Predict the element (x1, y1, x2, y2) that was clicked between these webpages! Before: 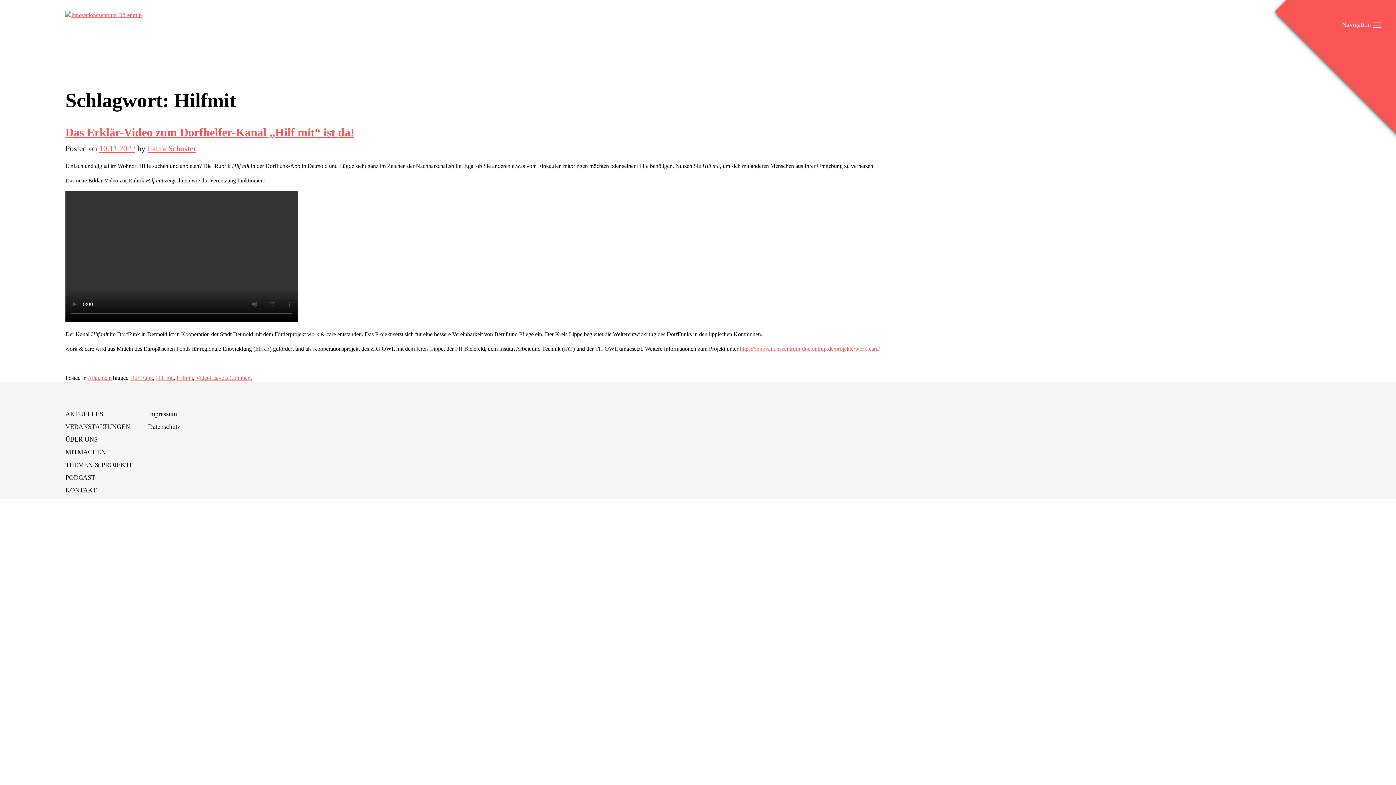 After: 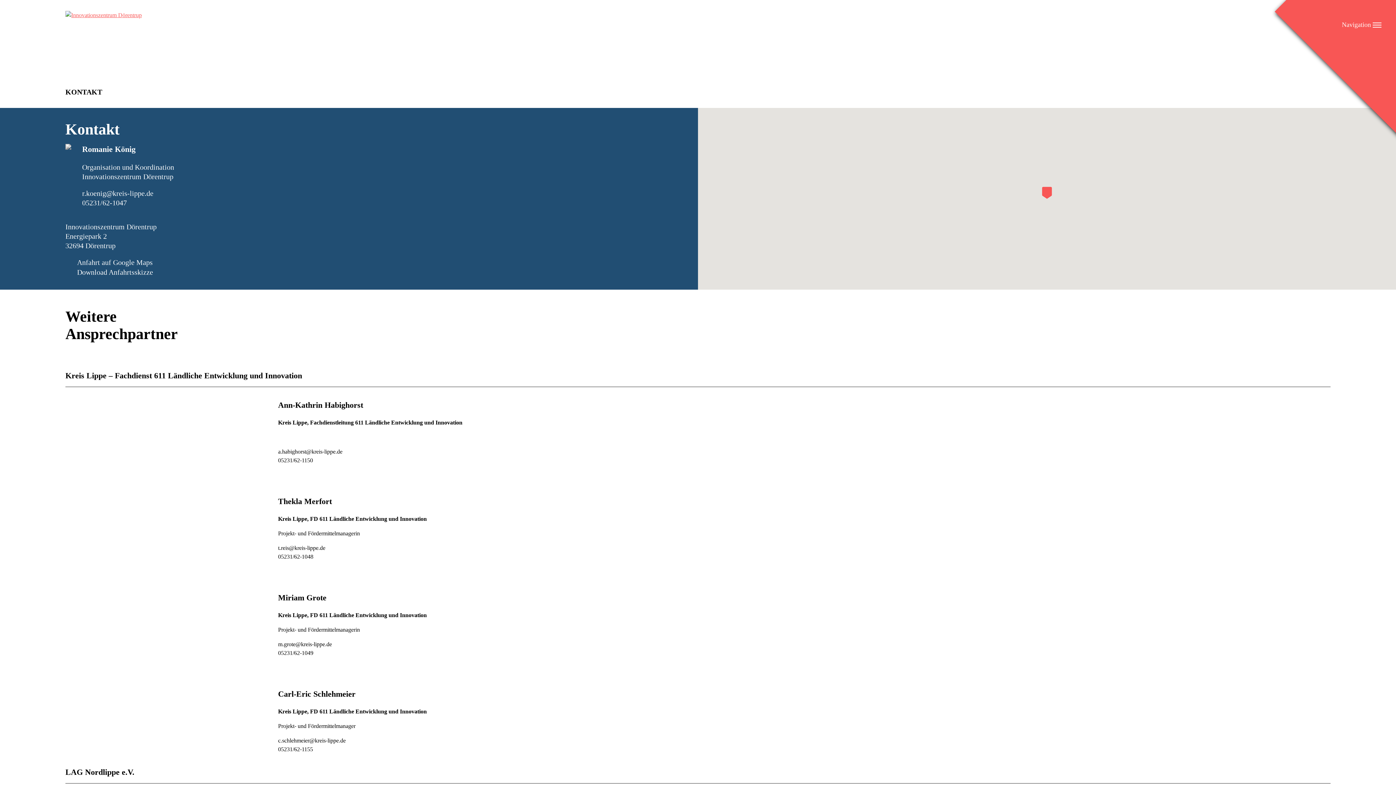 Action: bbox: (65, 486, 96, 494) label: KONTAKT